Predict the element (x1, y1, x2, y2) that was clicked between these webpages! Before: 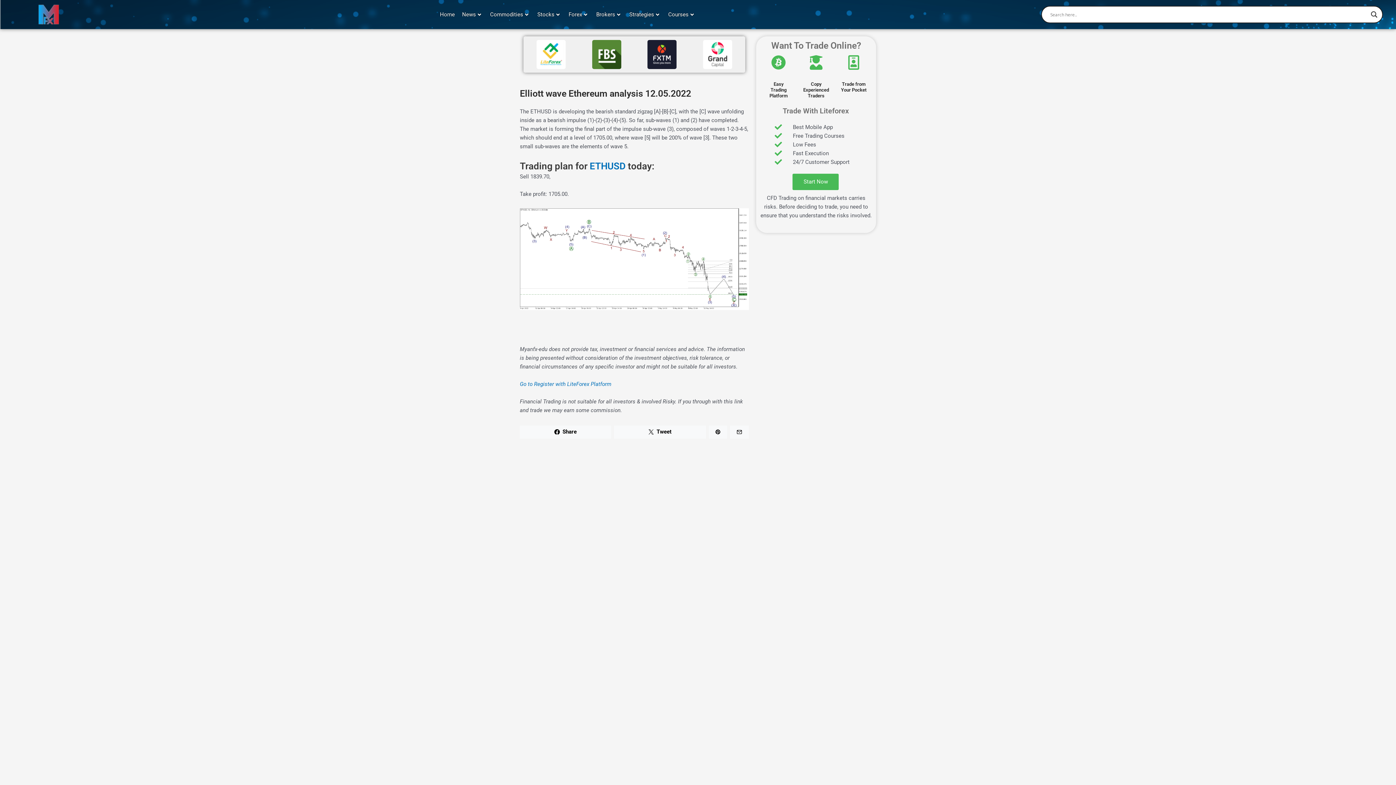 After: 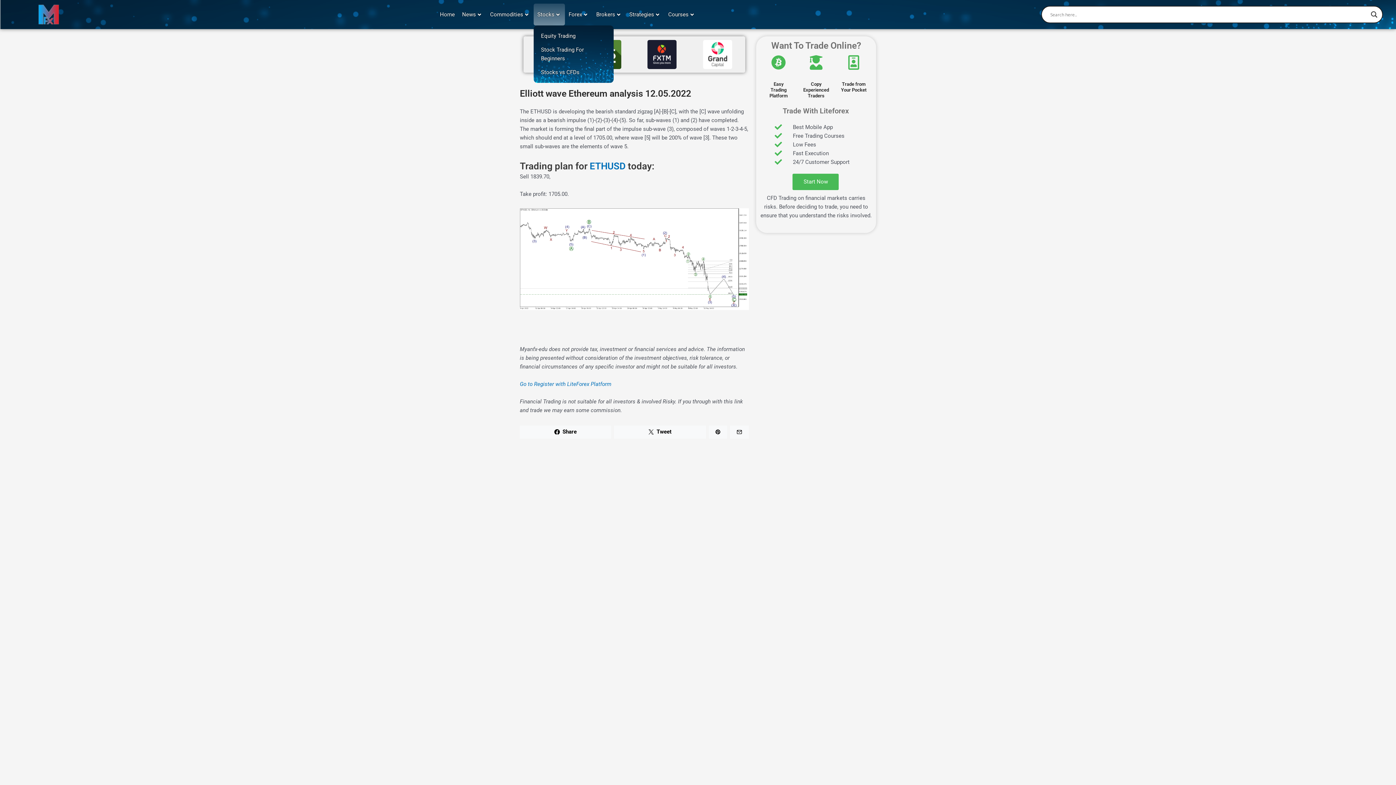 Action: label: Stocks bbox: (533, 3, 565, 25)